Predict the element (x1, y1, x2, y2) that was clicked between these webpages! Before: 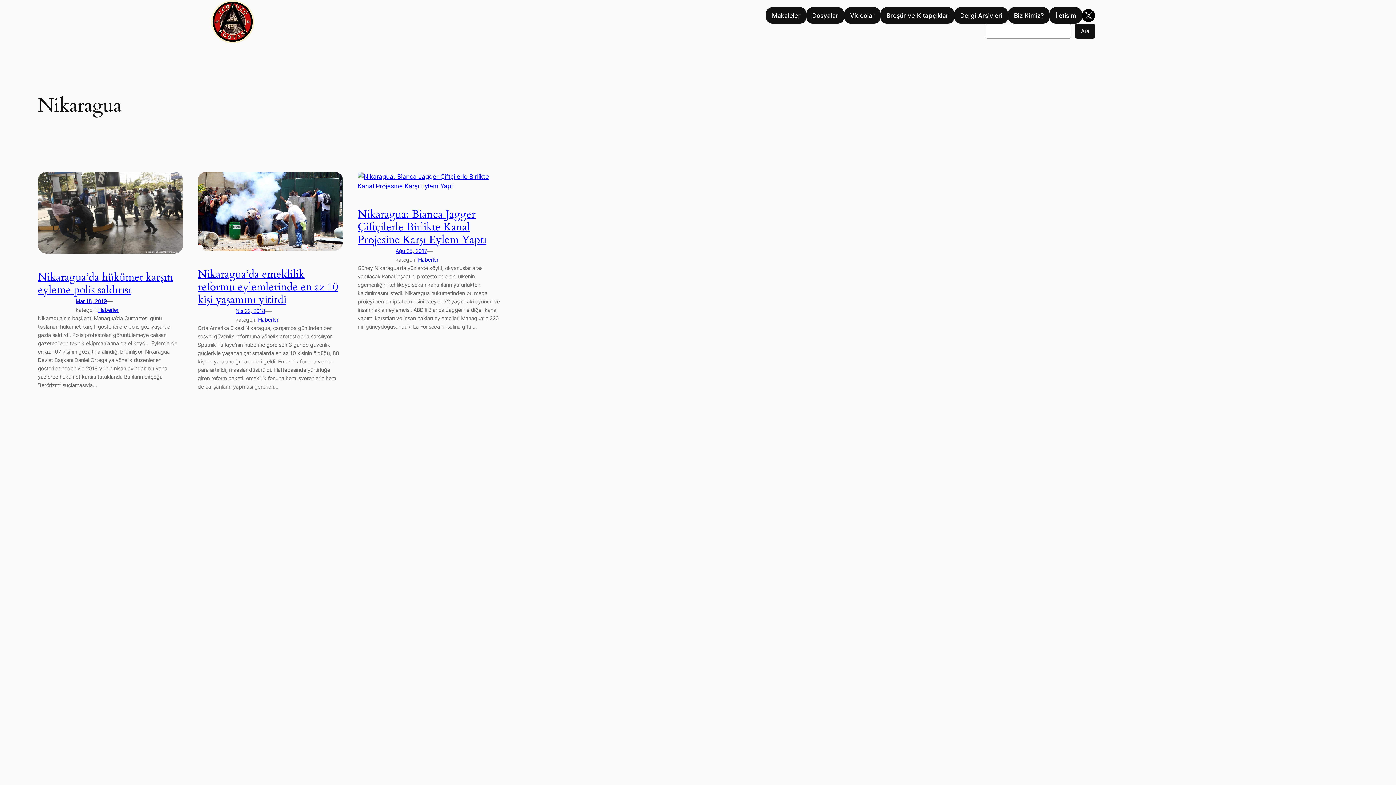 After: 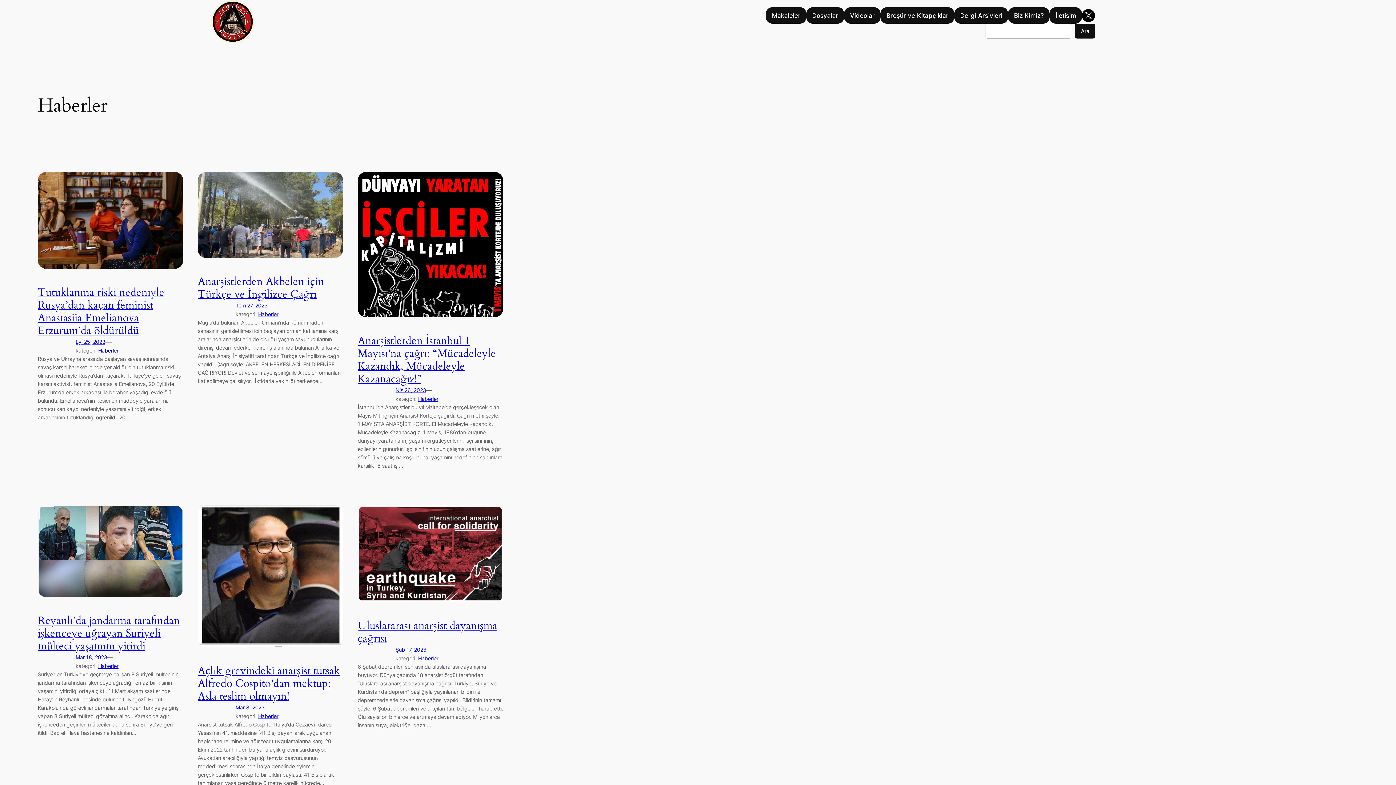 Action: label: Haberler bbox: (258, 316, 278, 322)